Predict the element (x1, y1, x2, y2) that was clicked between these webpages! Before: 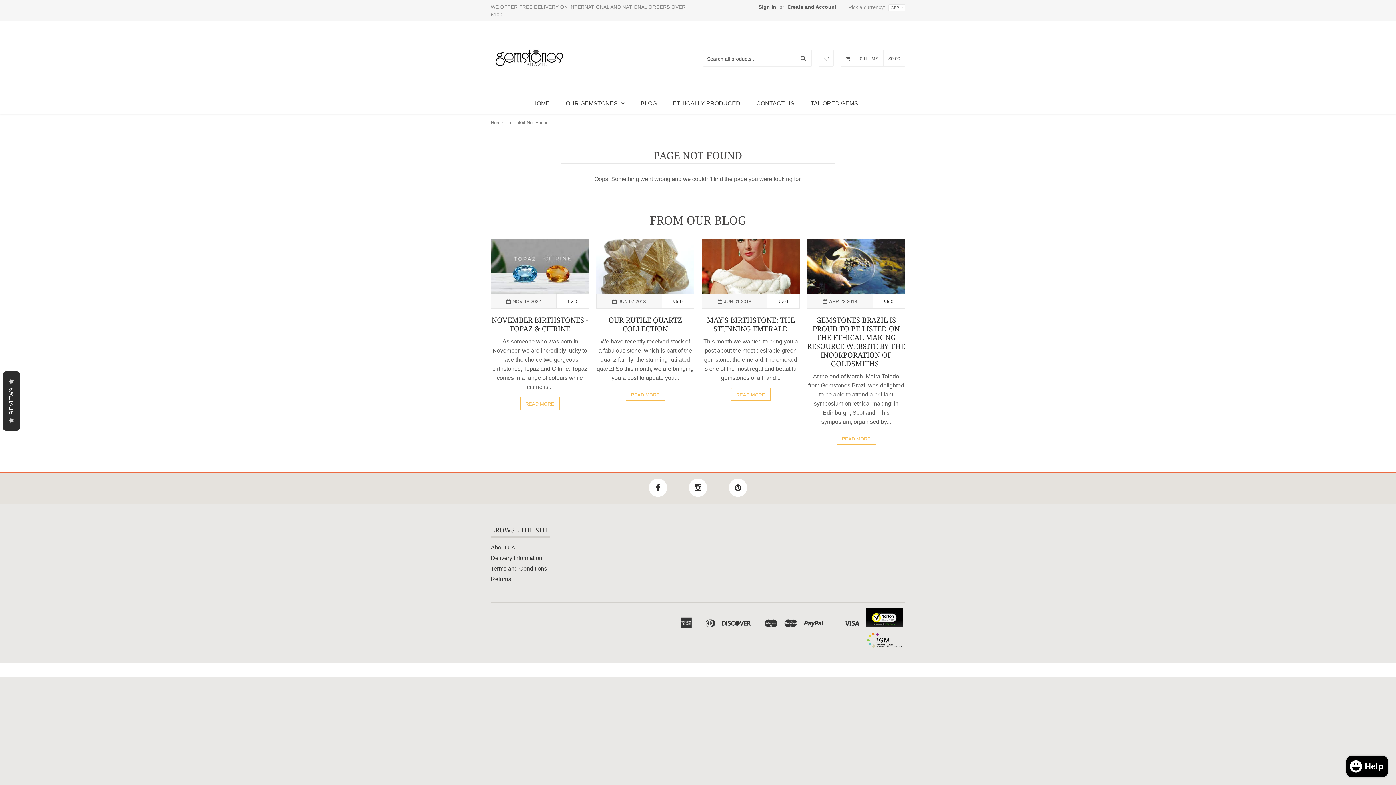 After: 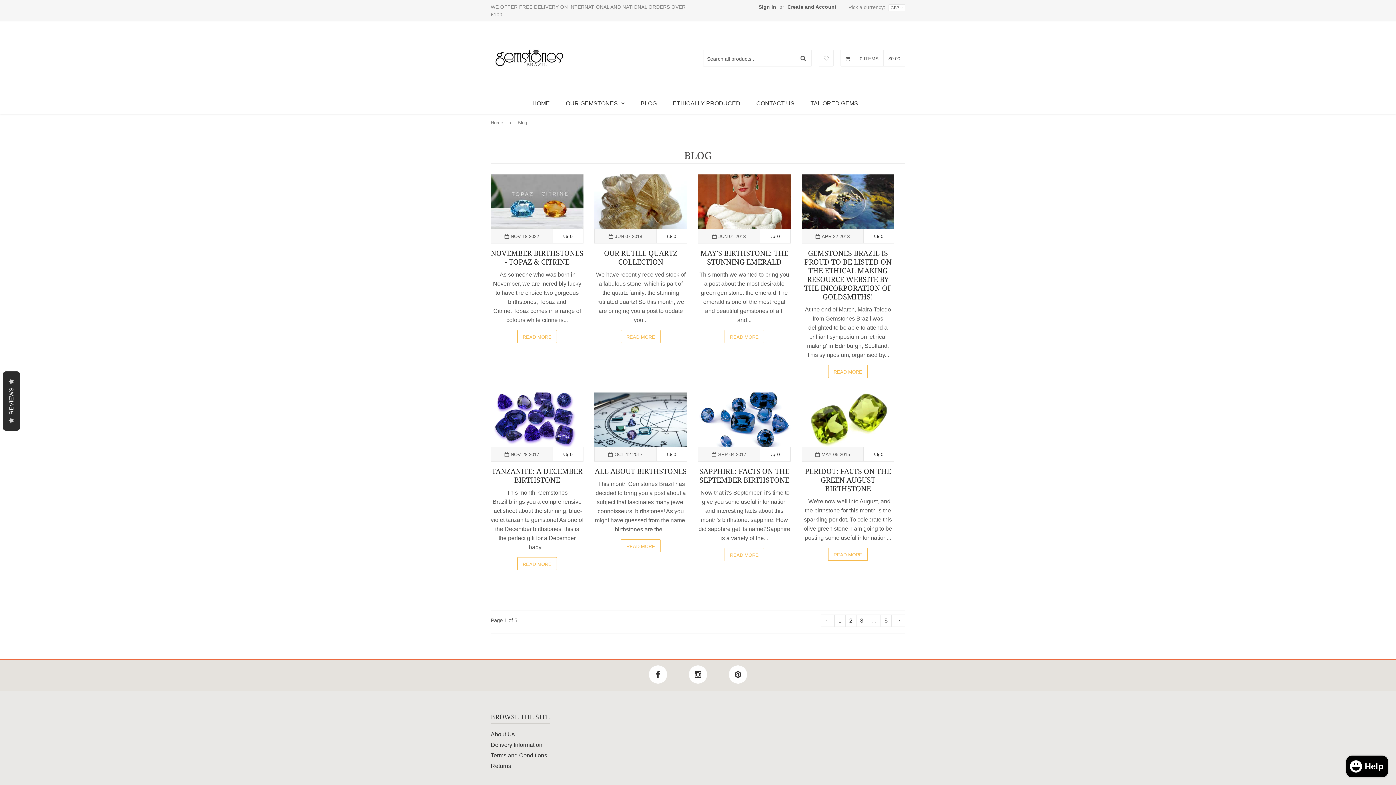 Action: bbox: (633, 93, 664, 113) label: BLOG